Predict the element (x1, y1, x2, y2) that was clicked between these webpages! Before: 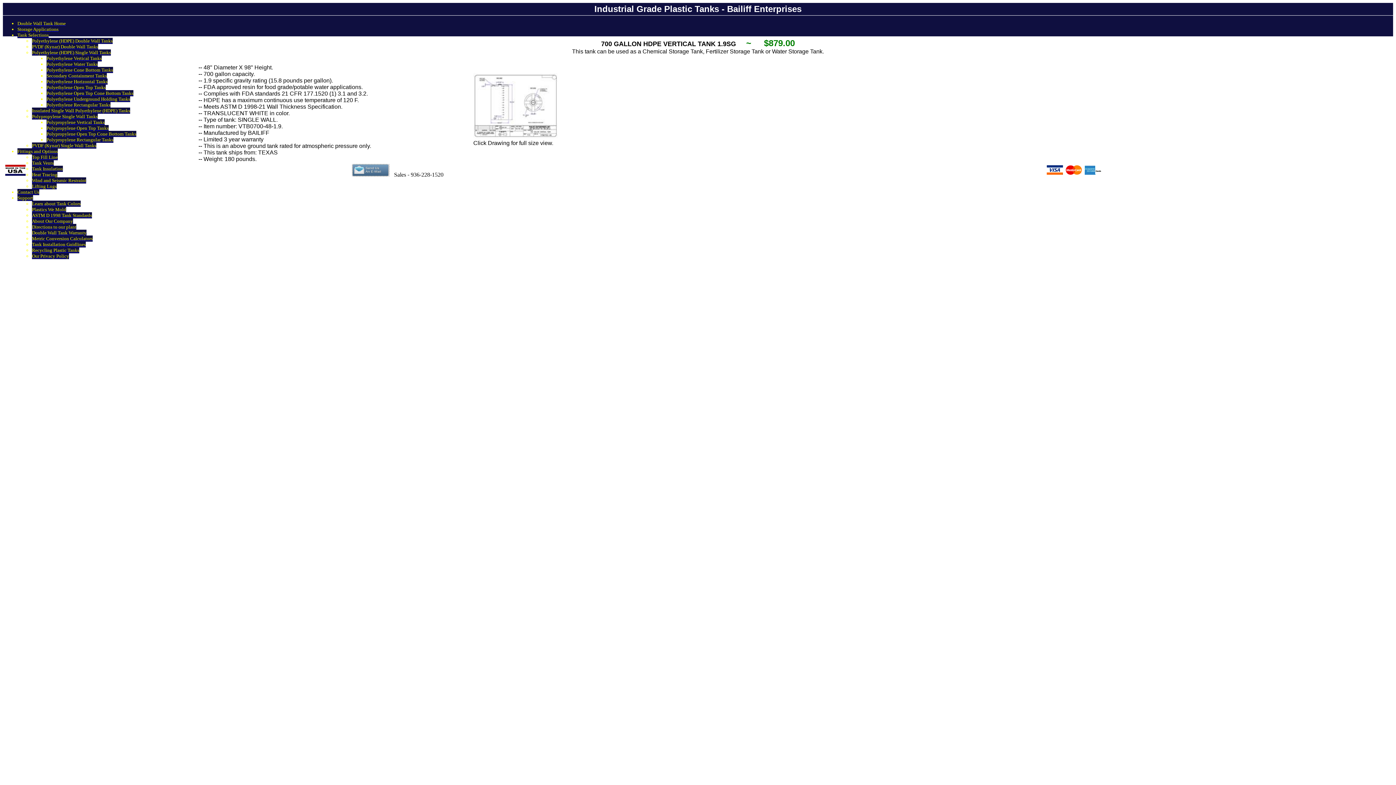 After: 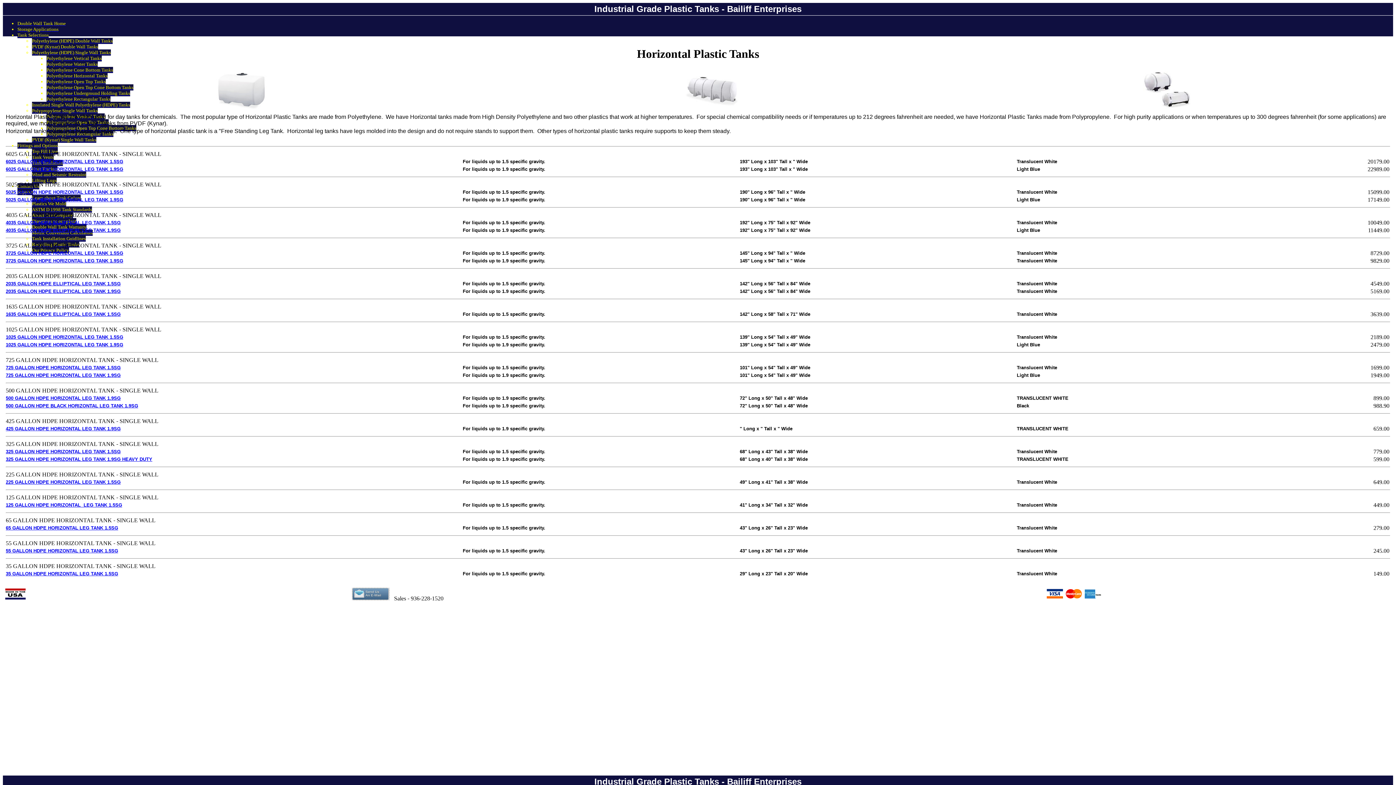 Action: bbox: (46, 78, 107, 84) label: Polyethylene Horizontal Tanks